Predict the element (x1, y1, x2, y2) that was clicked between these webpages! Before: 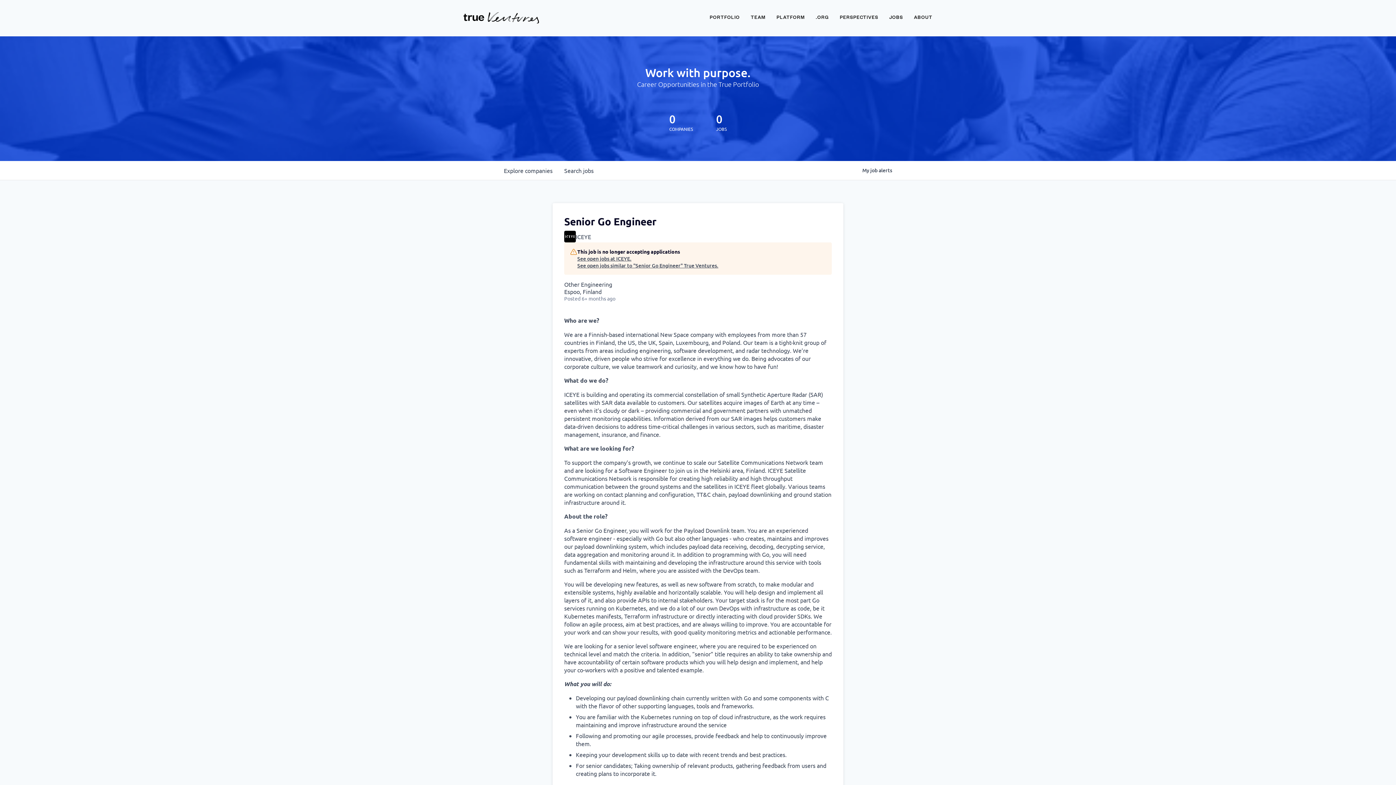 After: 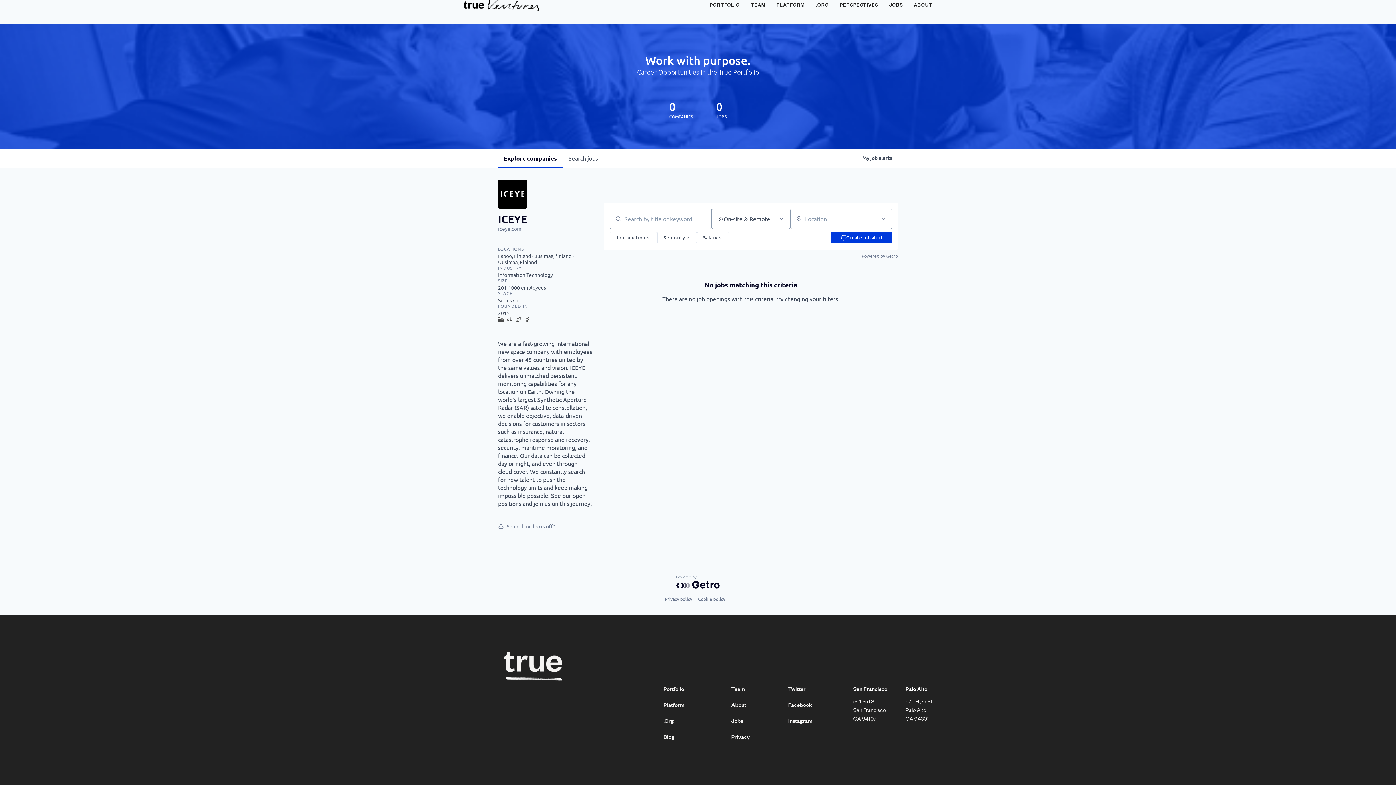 Action: label: See open jobs at ICEYE. bbox: (577, 255, 718, 262)